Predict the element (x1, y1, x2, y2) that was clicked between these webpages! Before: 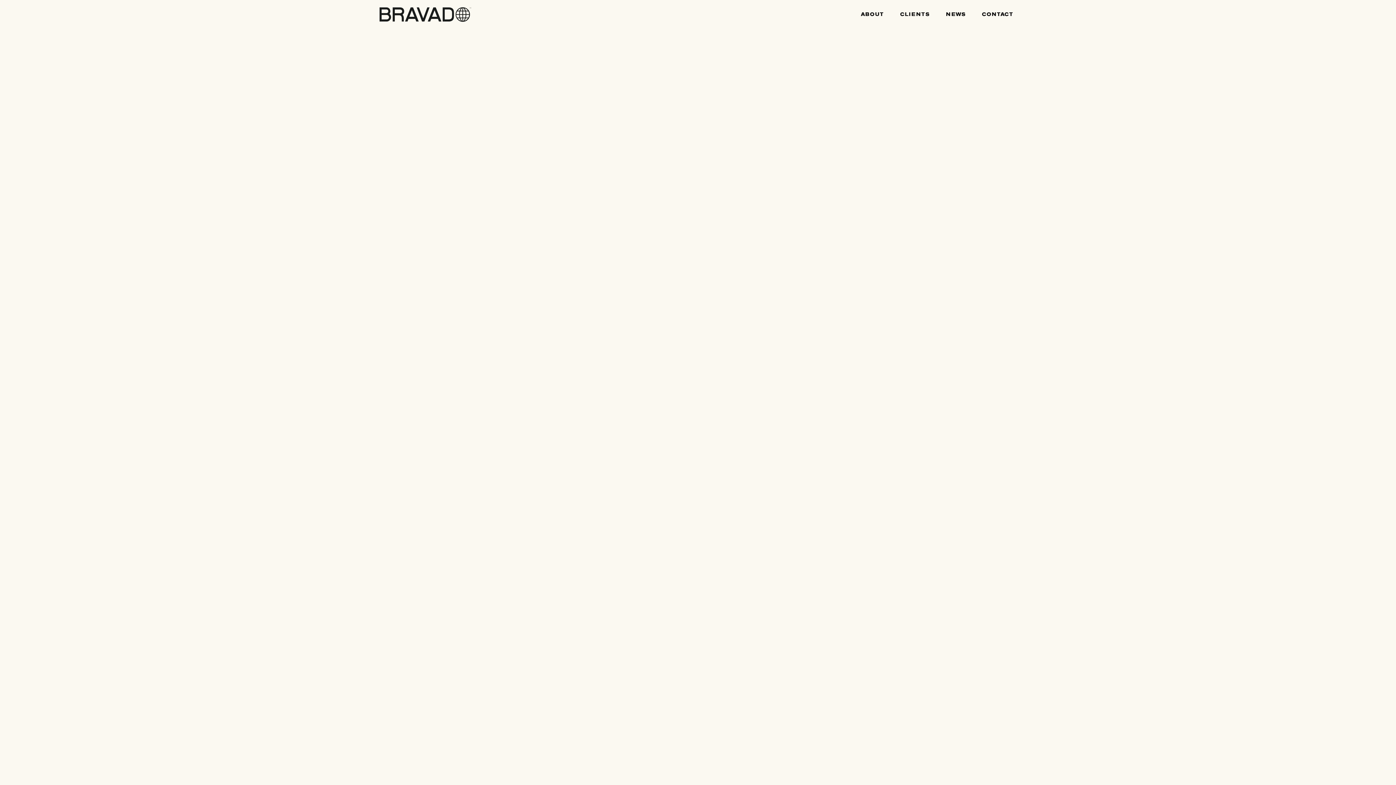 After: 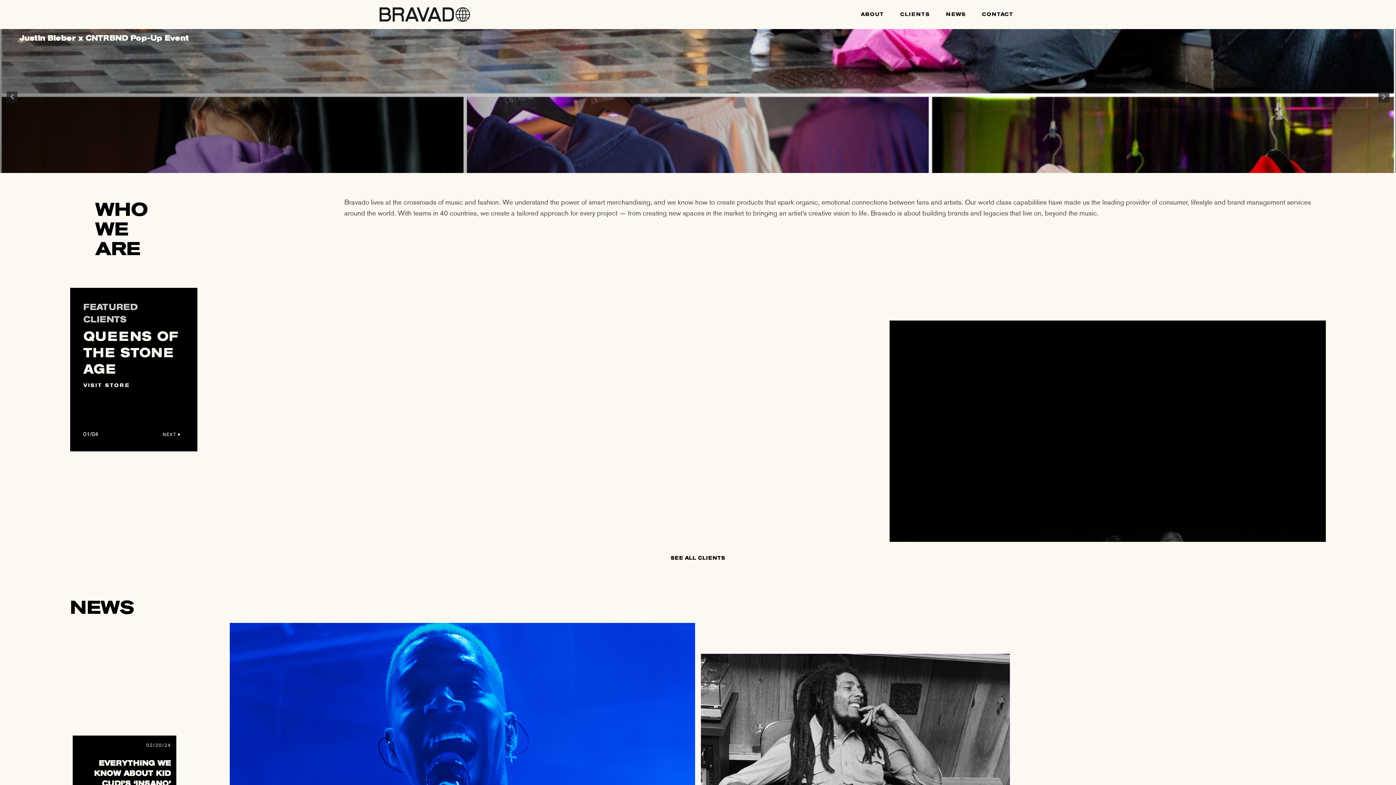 Action: bbox: (379, 7, 471, 21)